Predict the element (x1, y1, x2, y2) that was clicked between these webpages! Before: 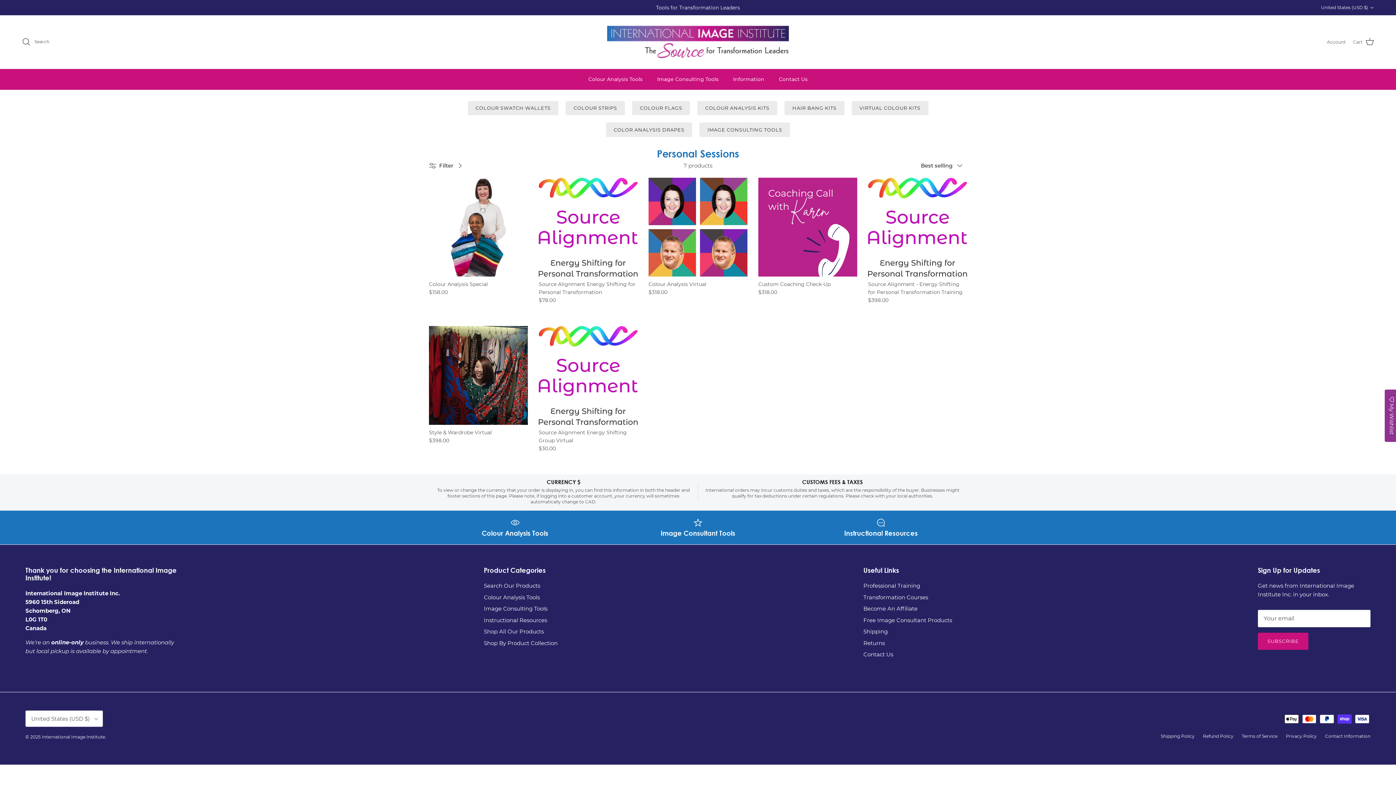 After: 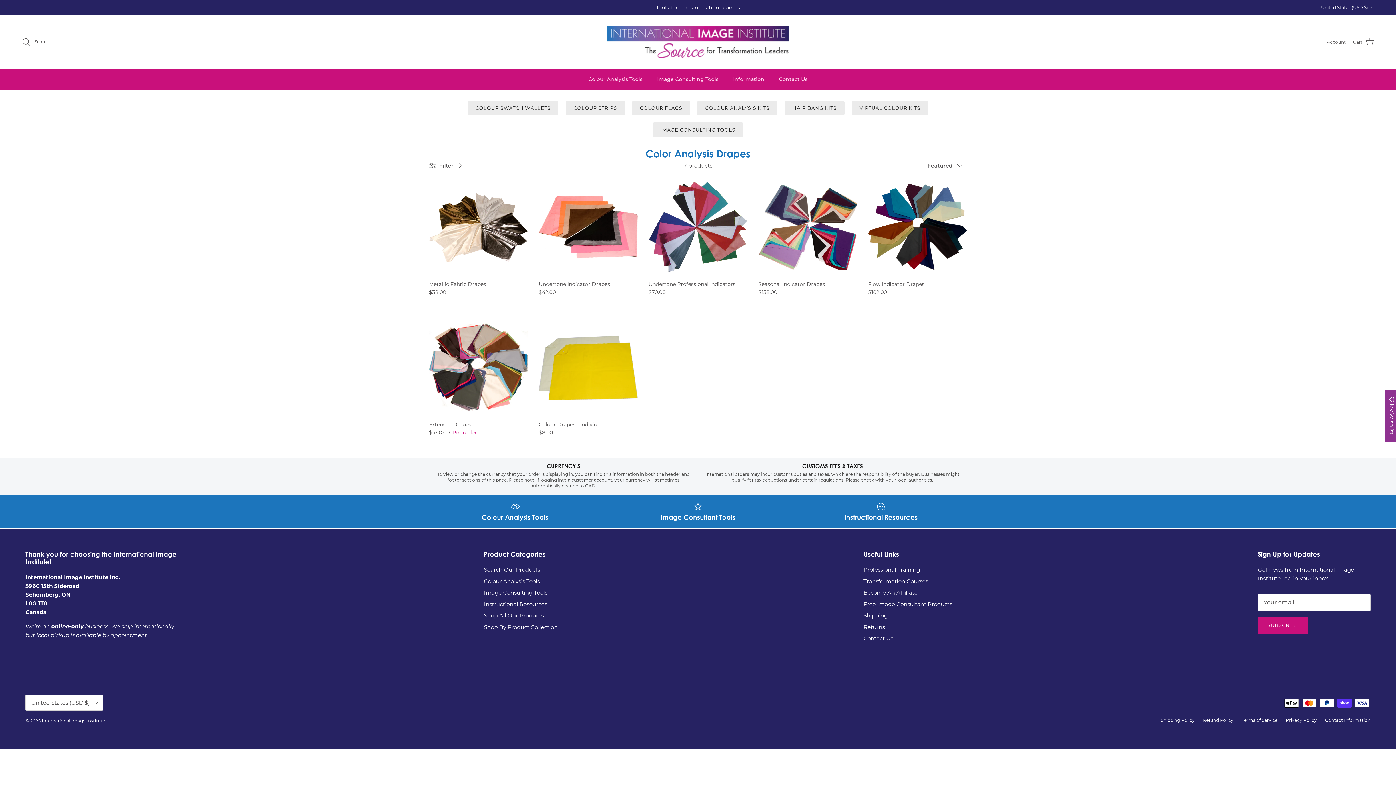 Action: label: COLOR ANALYSIS DRAPES bbox: (606, 122, 692, 136)